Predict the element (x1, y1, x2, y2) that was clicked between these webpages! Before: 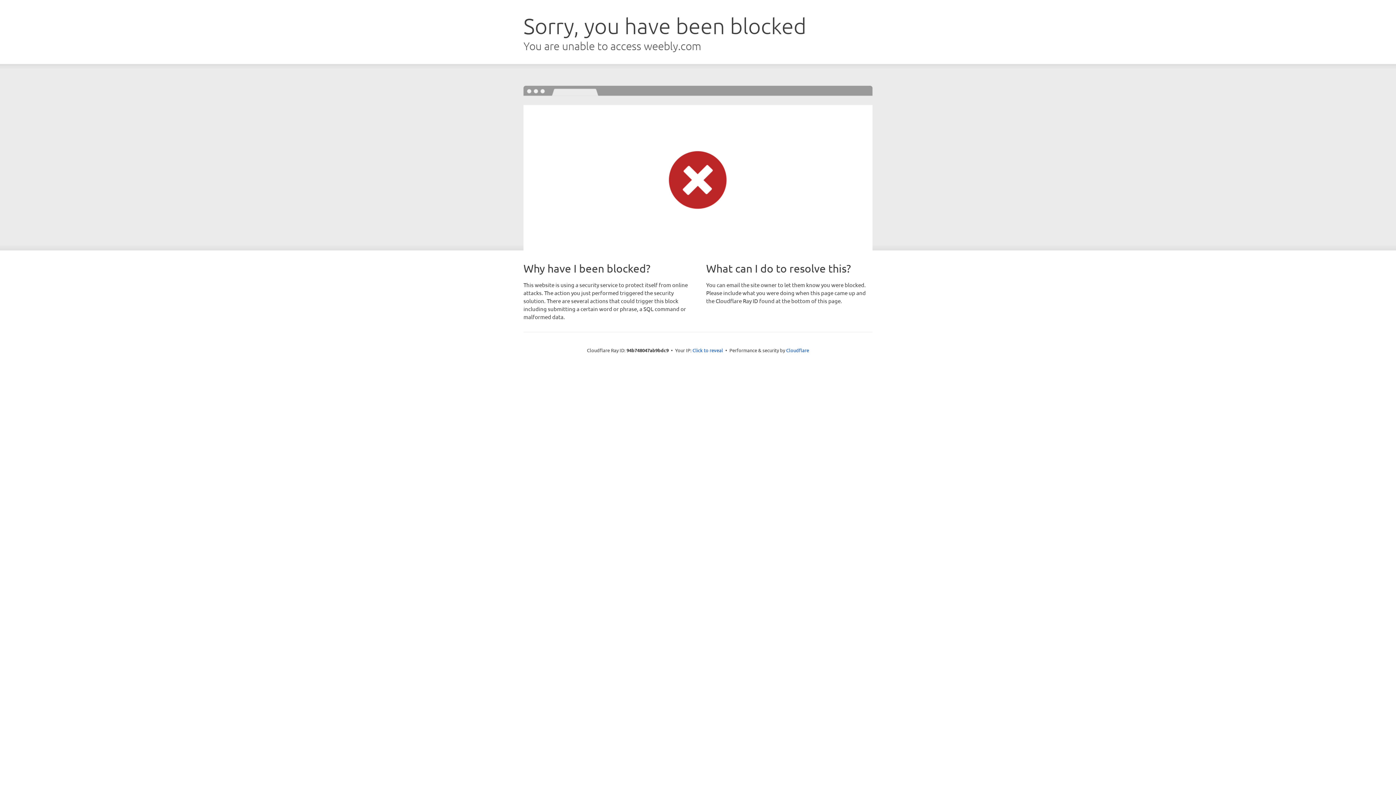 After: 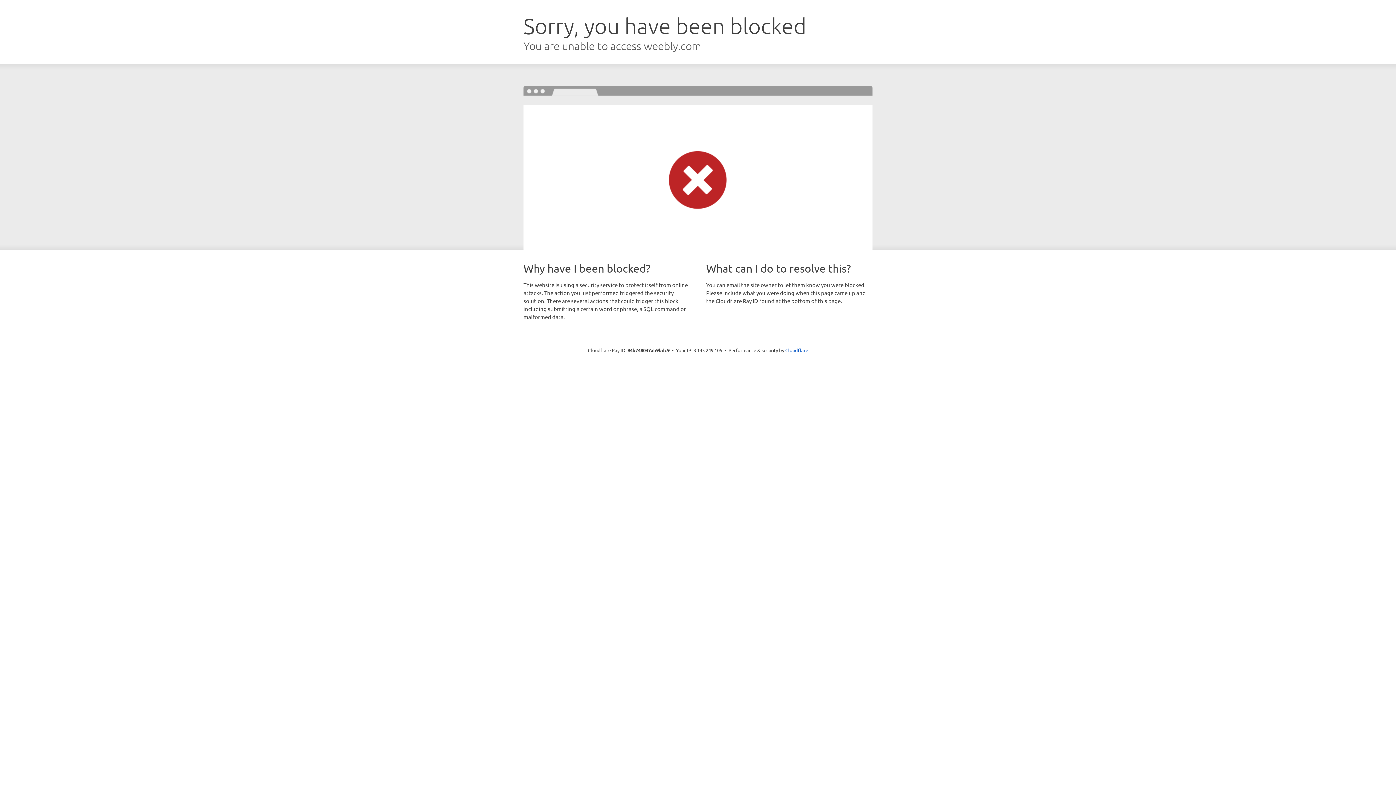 Action: bbox: (692, 346, 723, 353) label: Click to reveal